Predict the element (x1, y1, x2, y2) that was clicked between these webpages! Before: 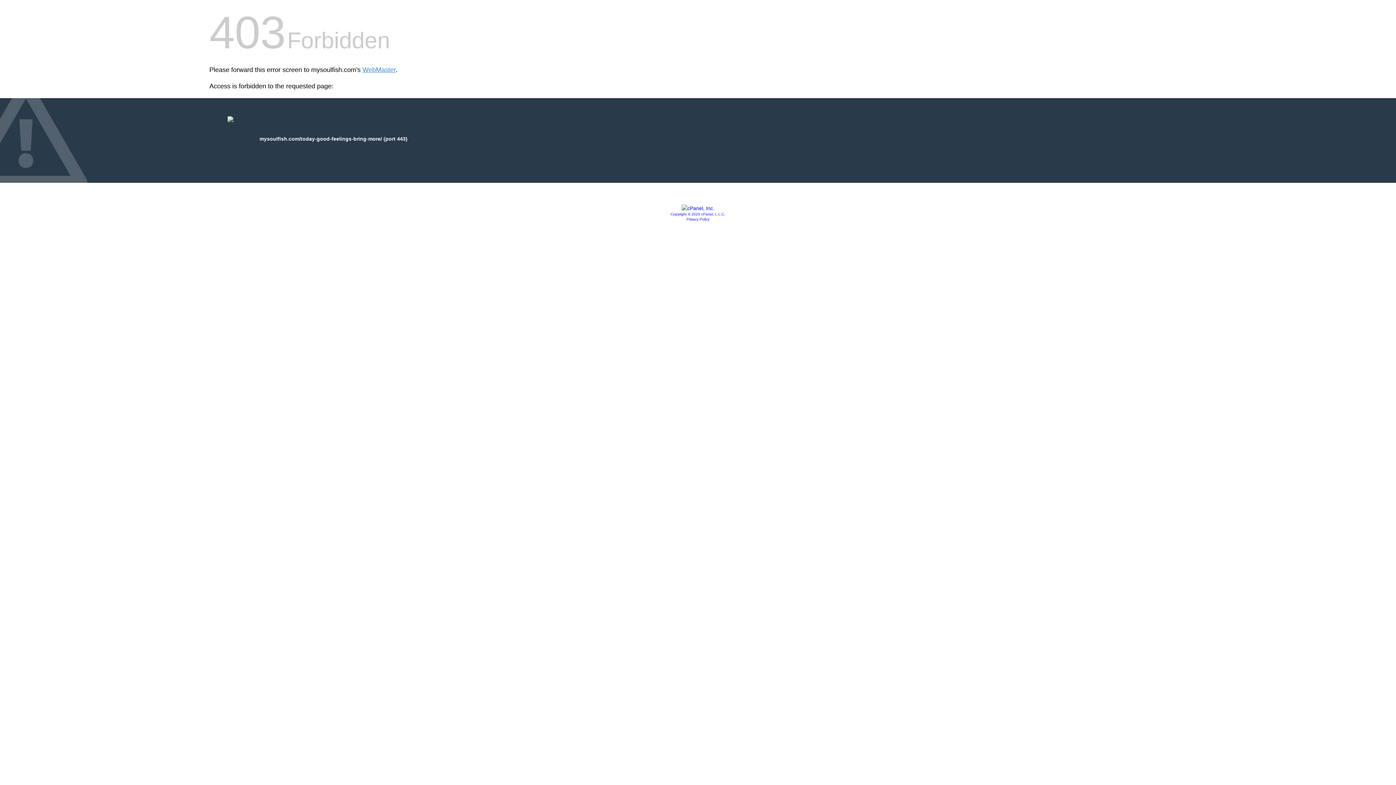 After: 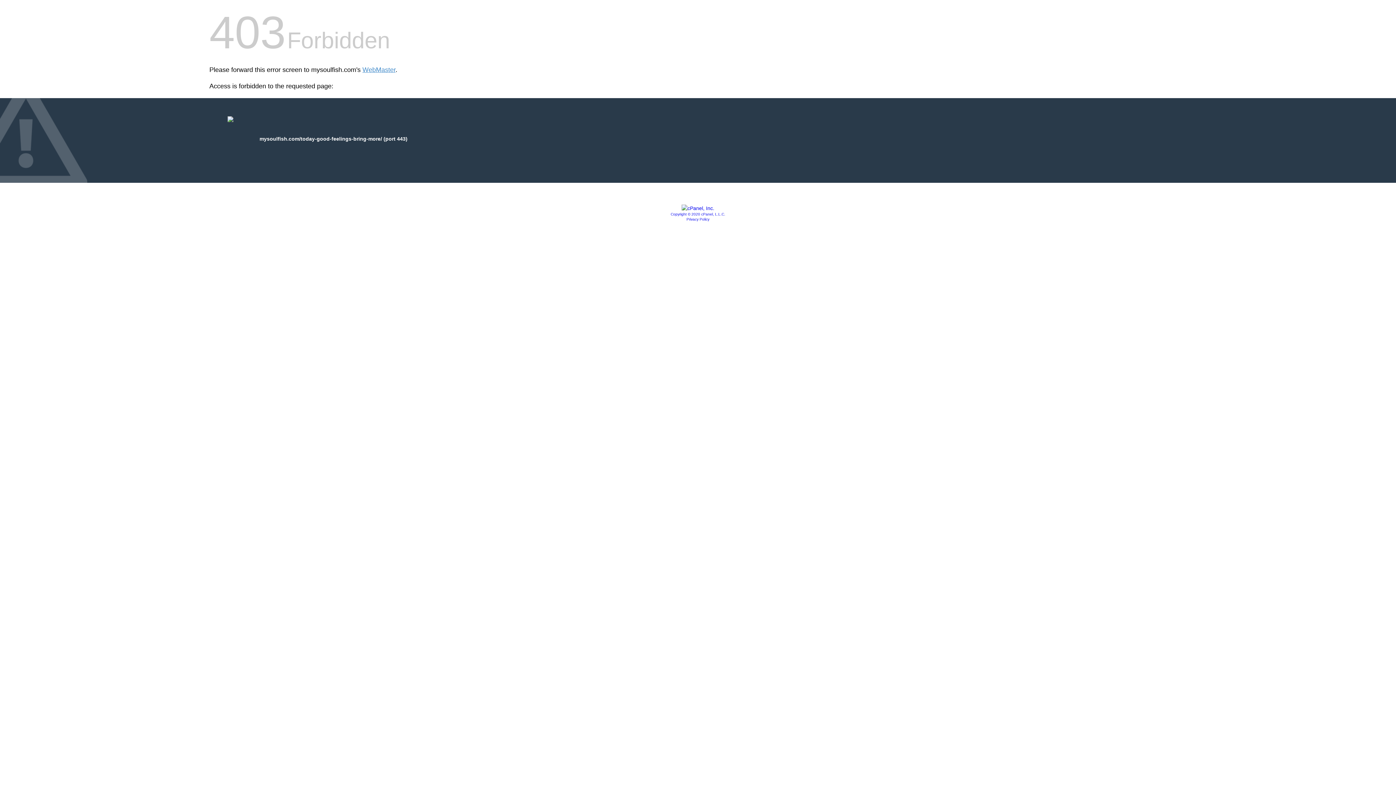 Action: bbox: (686, 217, 709, 221) label: Privacy Policy